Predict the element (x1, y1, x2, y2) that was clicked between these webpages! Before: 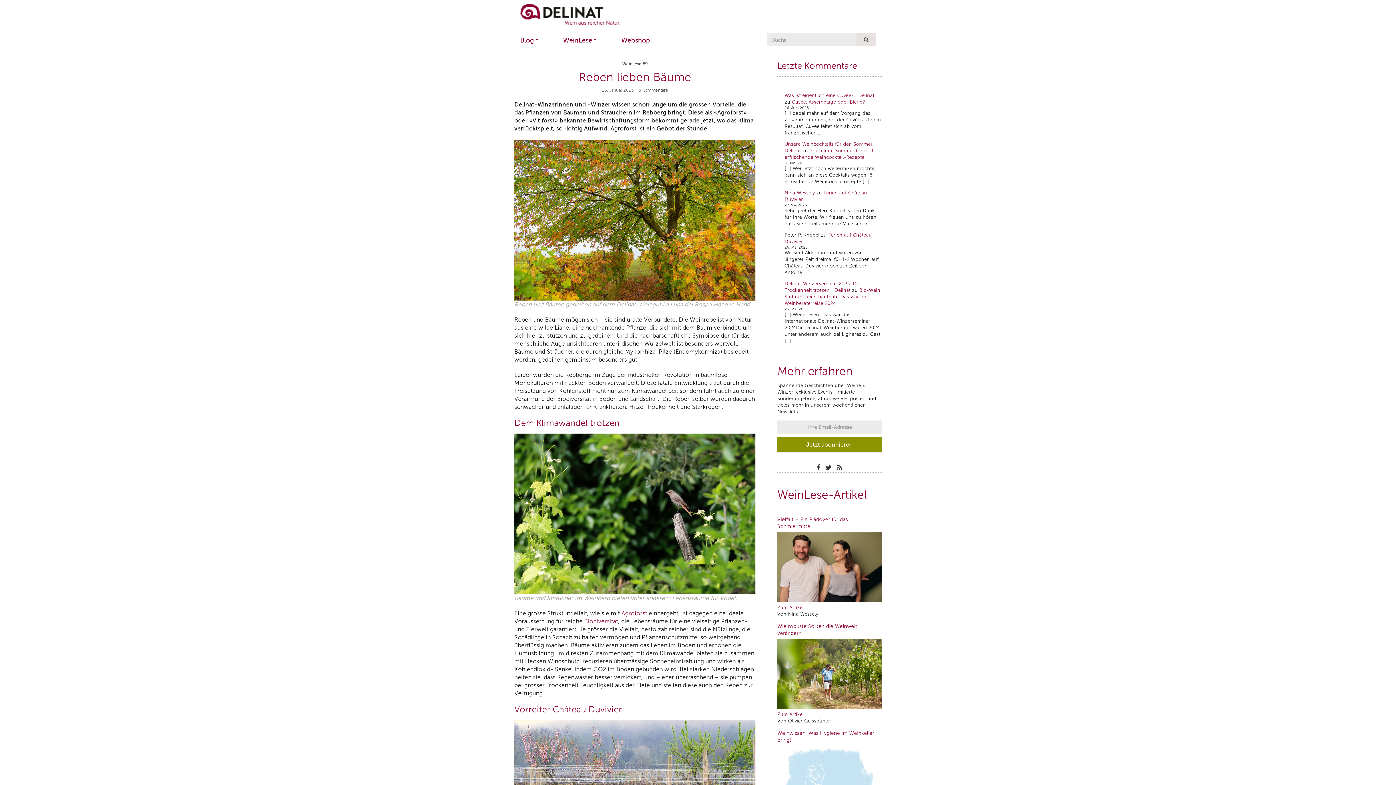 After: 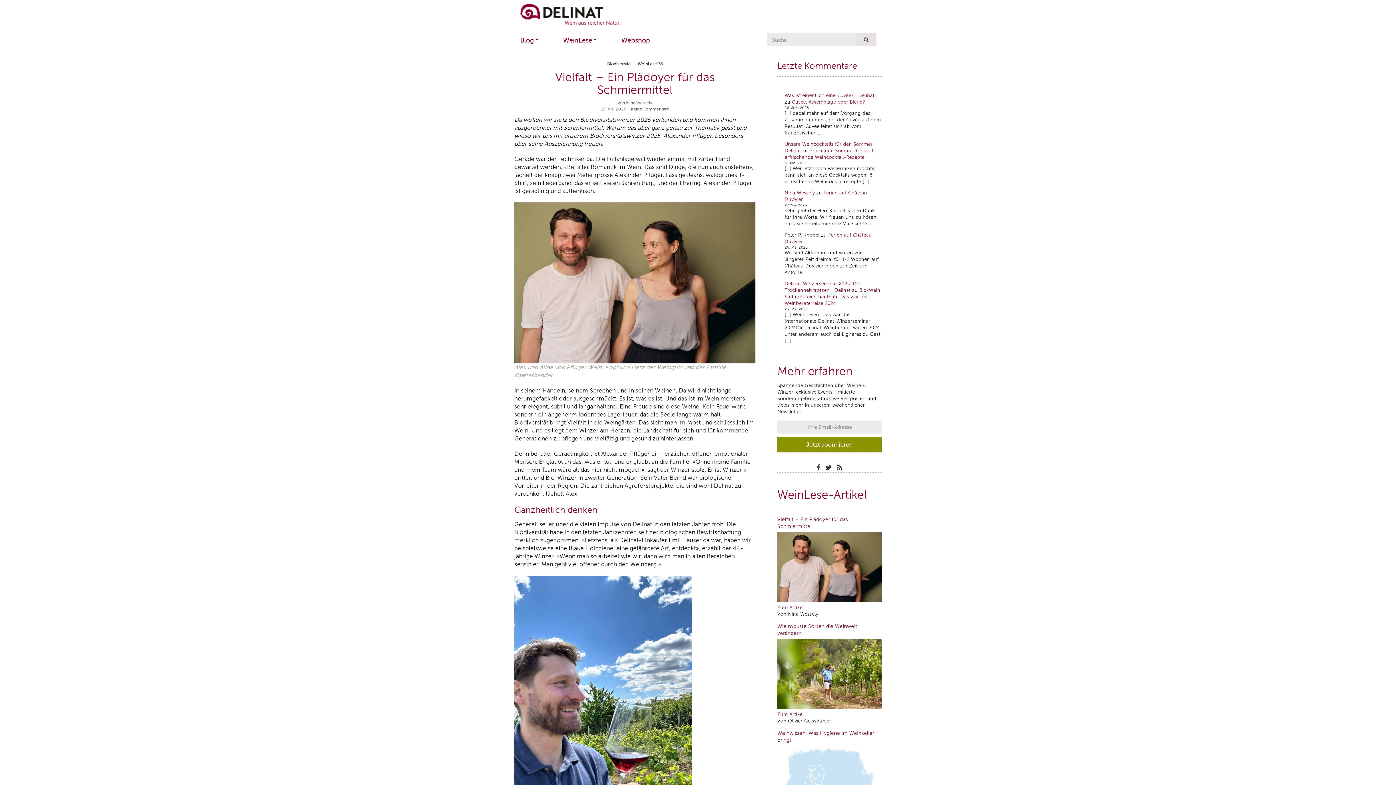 Action: bbox: (777, 488, 867, 501) label: WeinLese-Artikel